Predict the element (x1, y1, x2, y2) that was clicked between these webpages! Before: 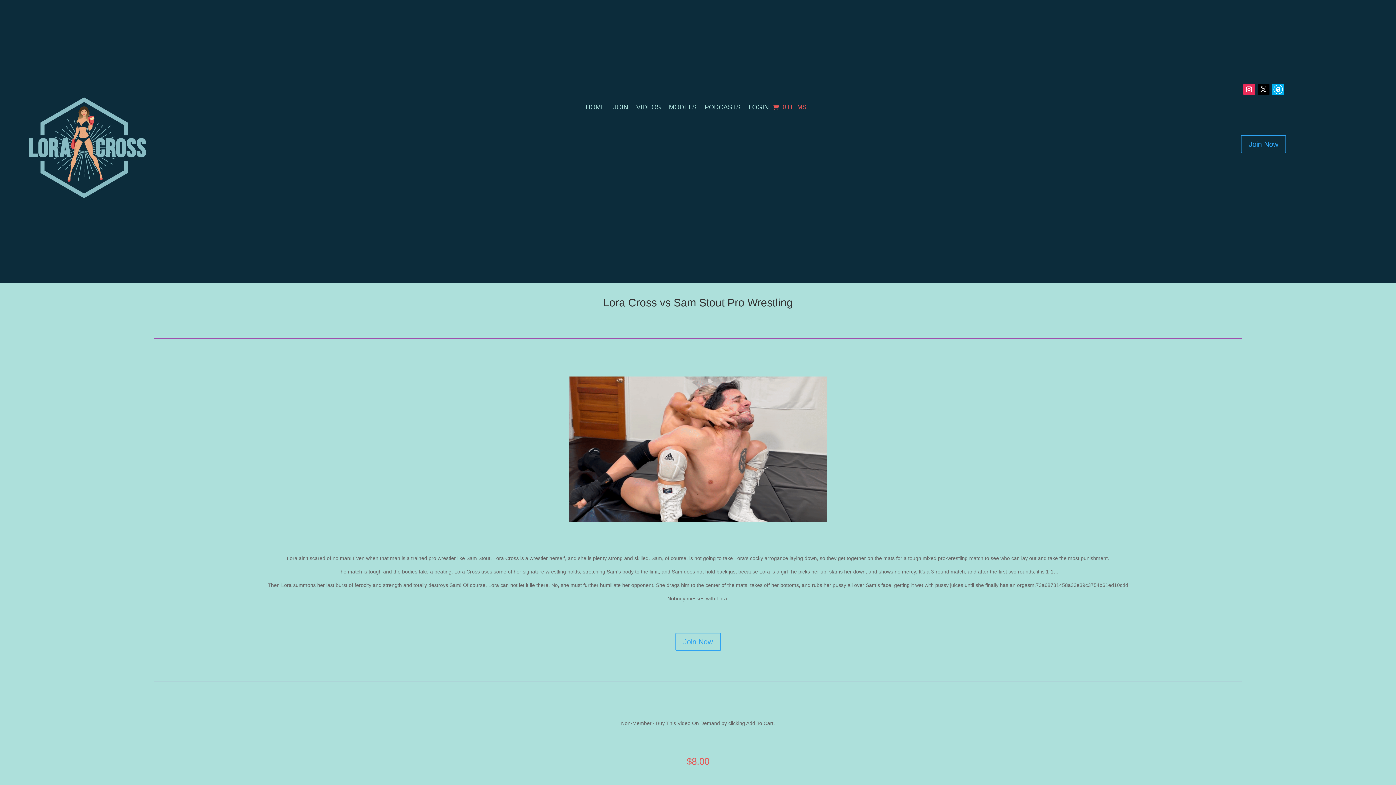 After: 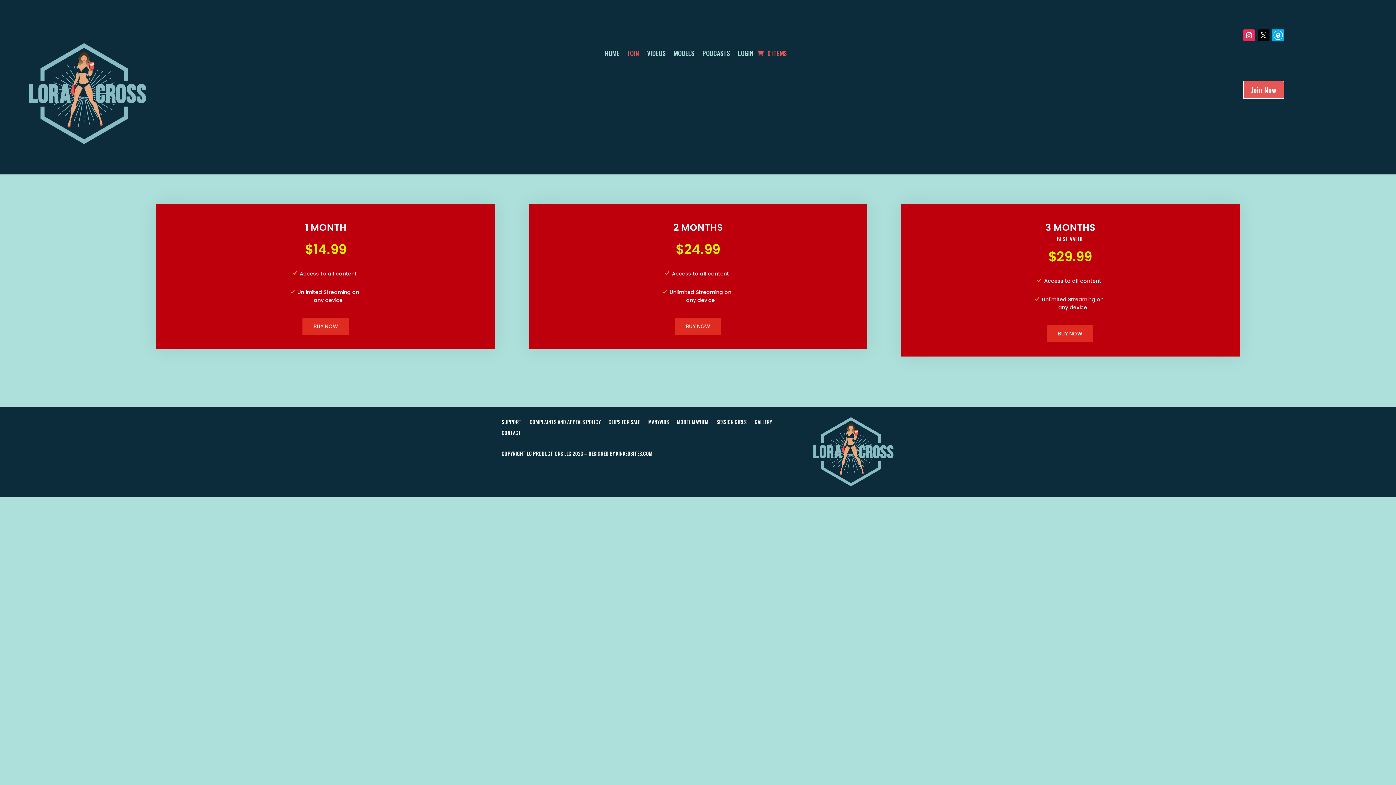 Action: bbox: (1241, 135, 1286, 153) label: Join Now